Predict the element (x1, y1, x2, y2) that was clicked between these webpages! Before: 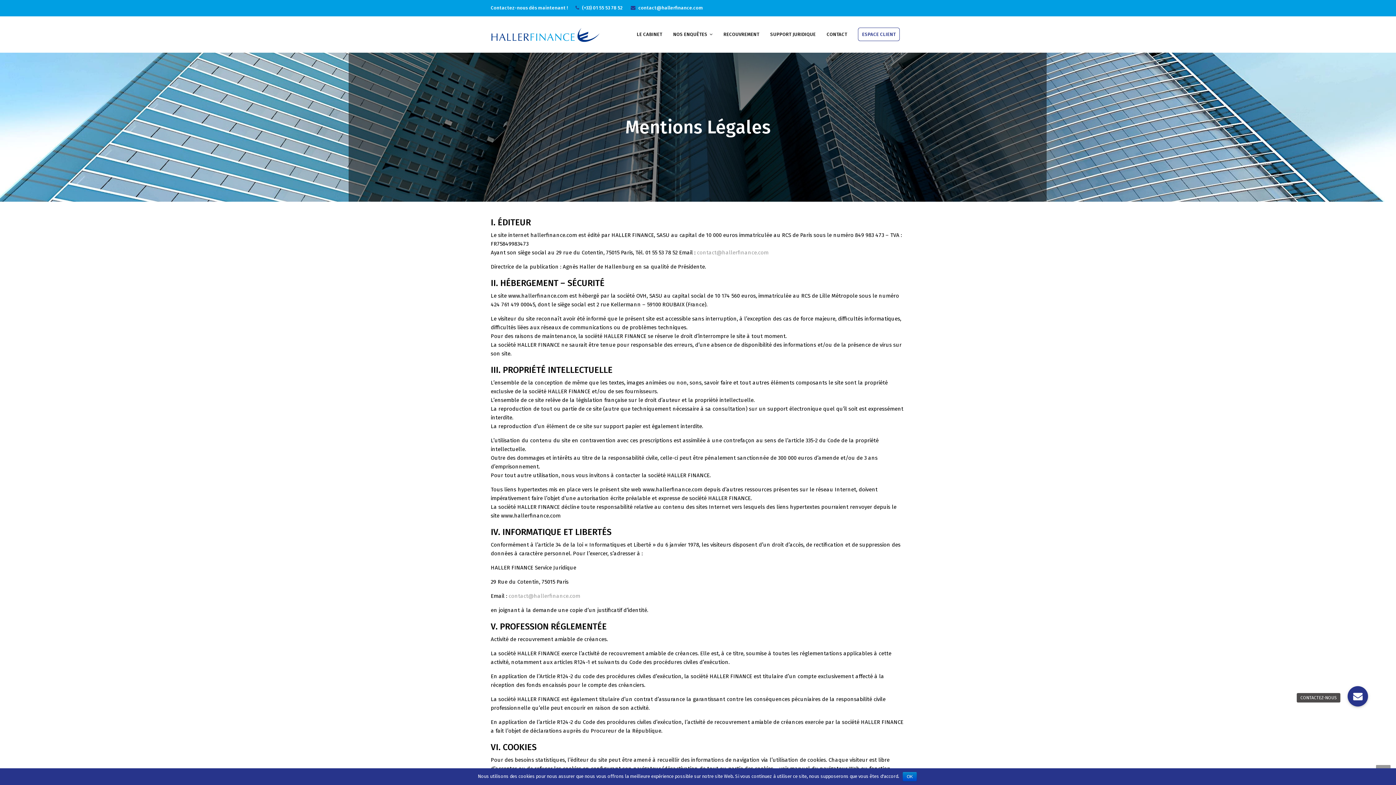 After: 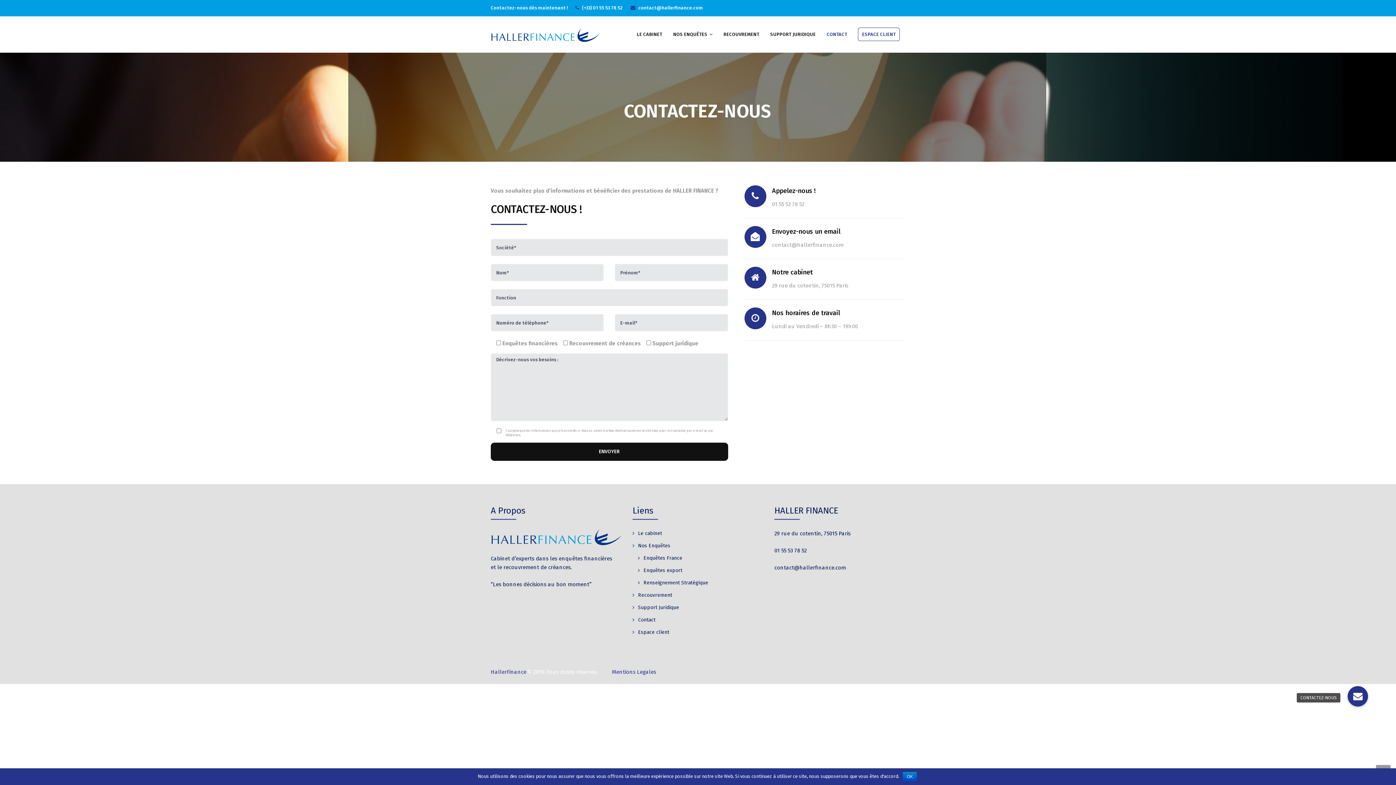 Action: bbox: (1348, 686, 1368, 706) label: CONTACTEZ-NOUS